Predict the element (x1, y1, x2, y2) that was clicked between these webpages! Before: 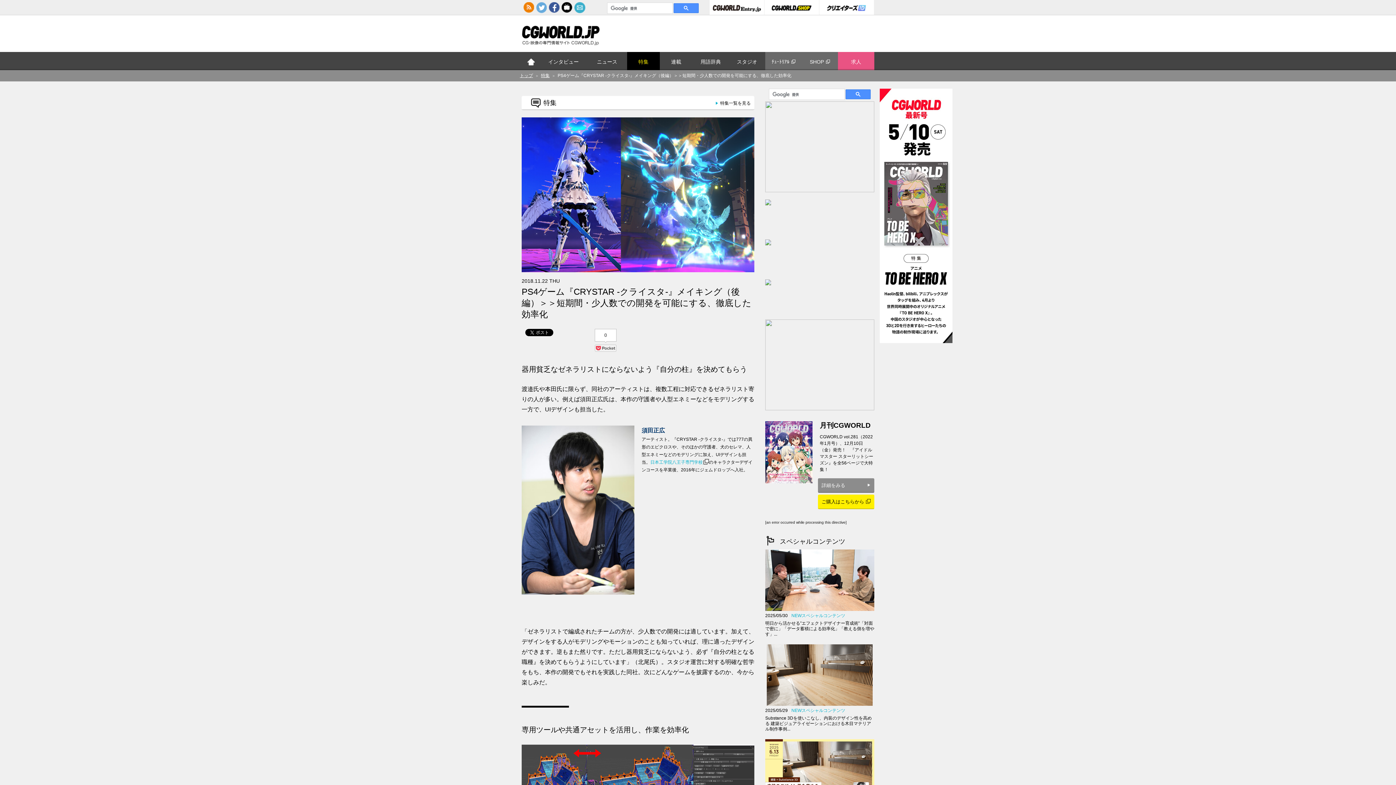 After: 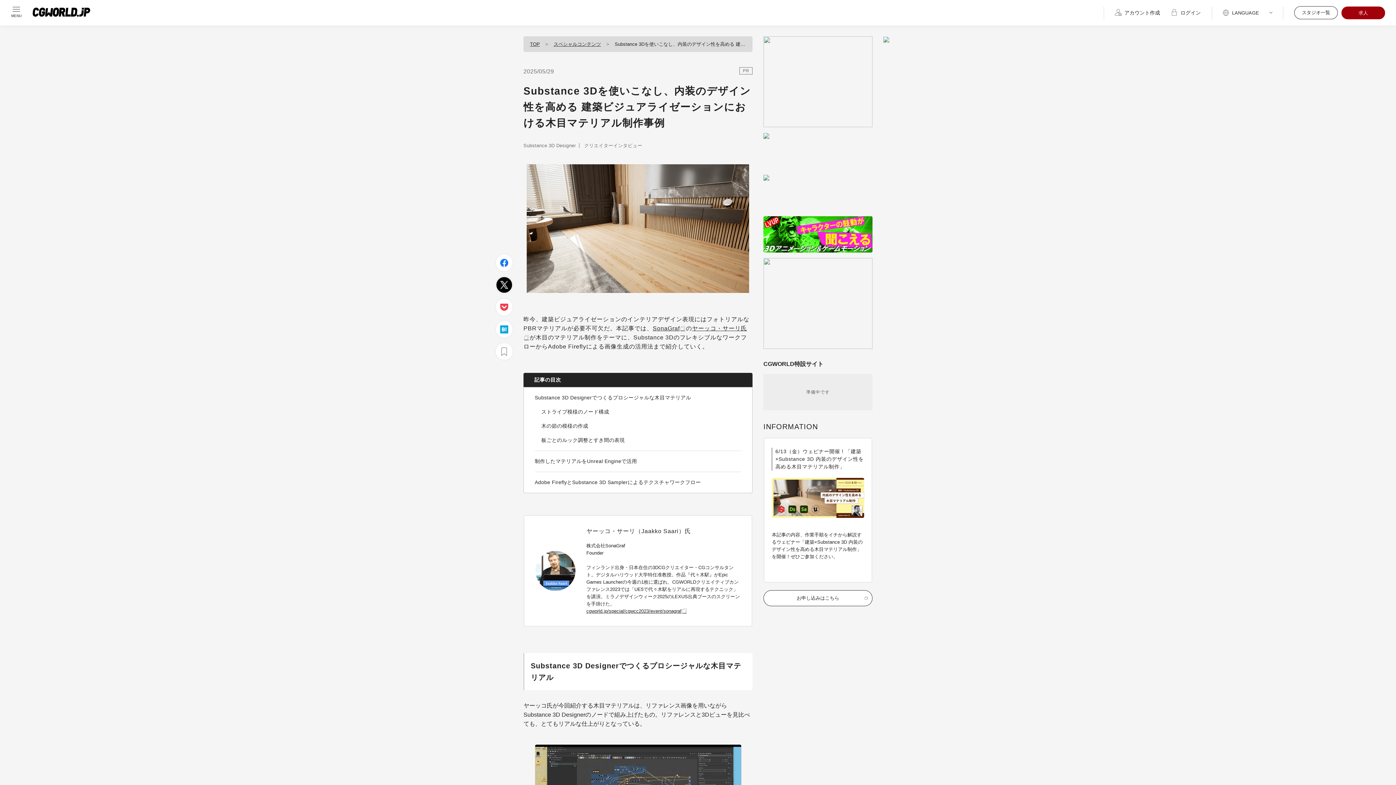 Action: bbox: (765, 708, 874, 732) label: 2025/05/29NEWスペシャルコンテンツ

Substance 3Dを使いこなし、内装のデザイン性を高める 建築ビジュアライゼーションにおける木目マテリアル制作事例...